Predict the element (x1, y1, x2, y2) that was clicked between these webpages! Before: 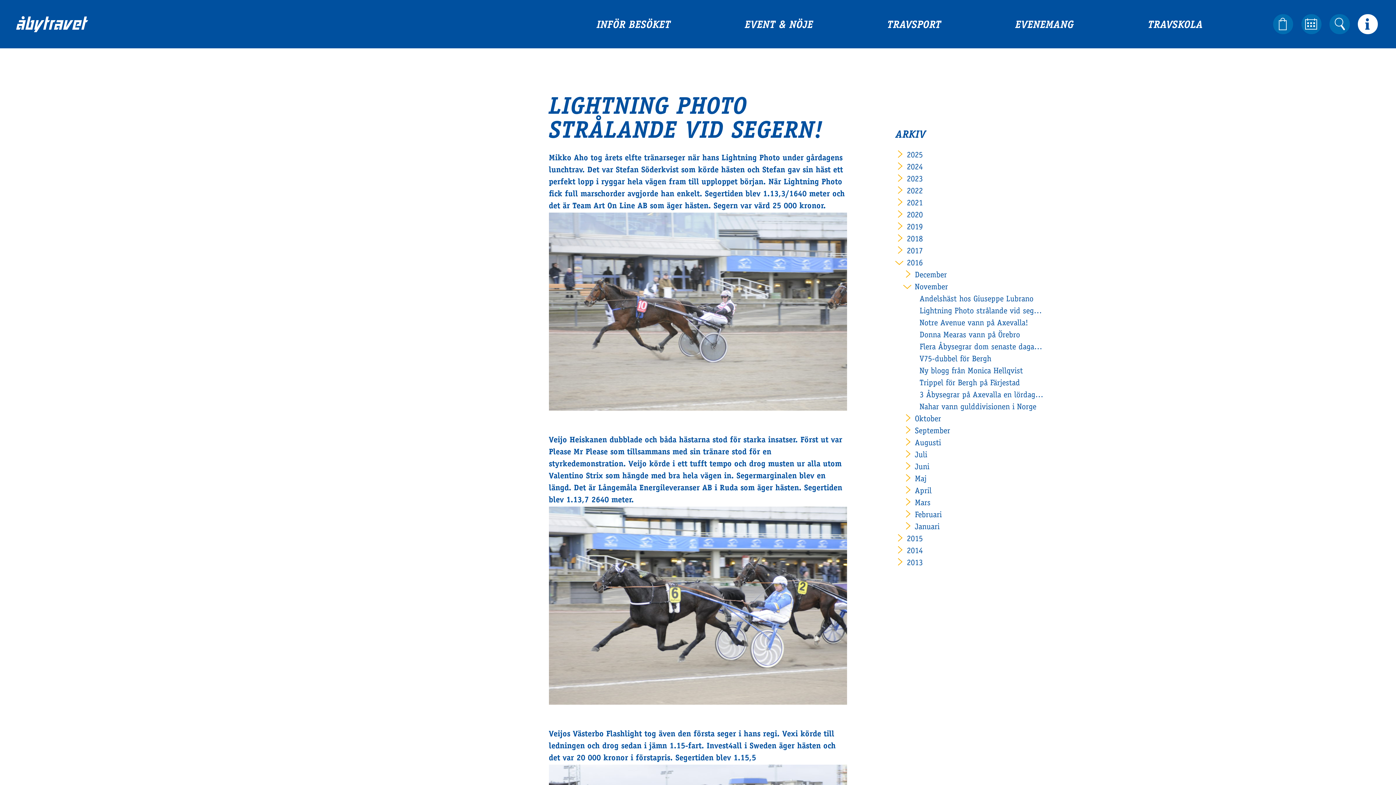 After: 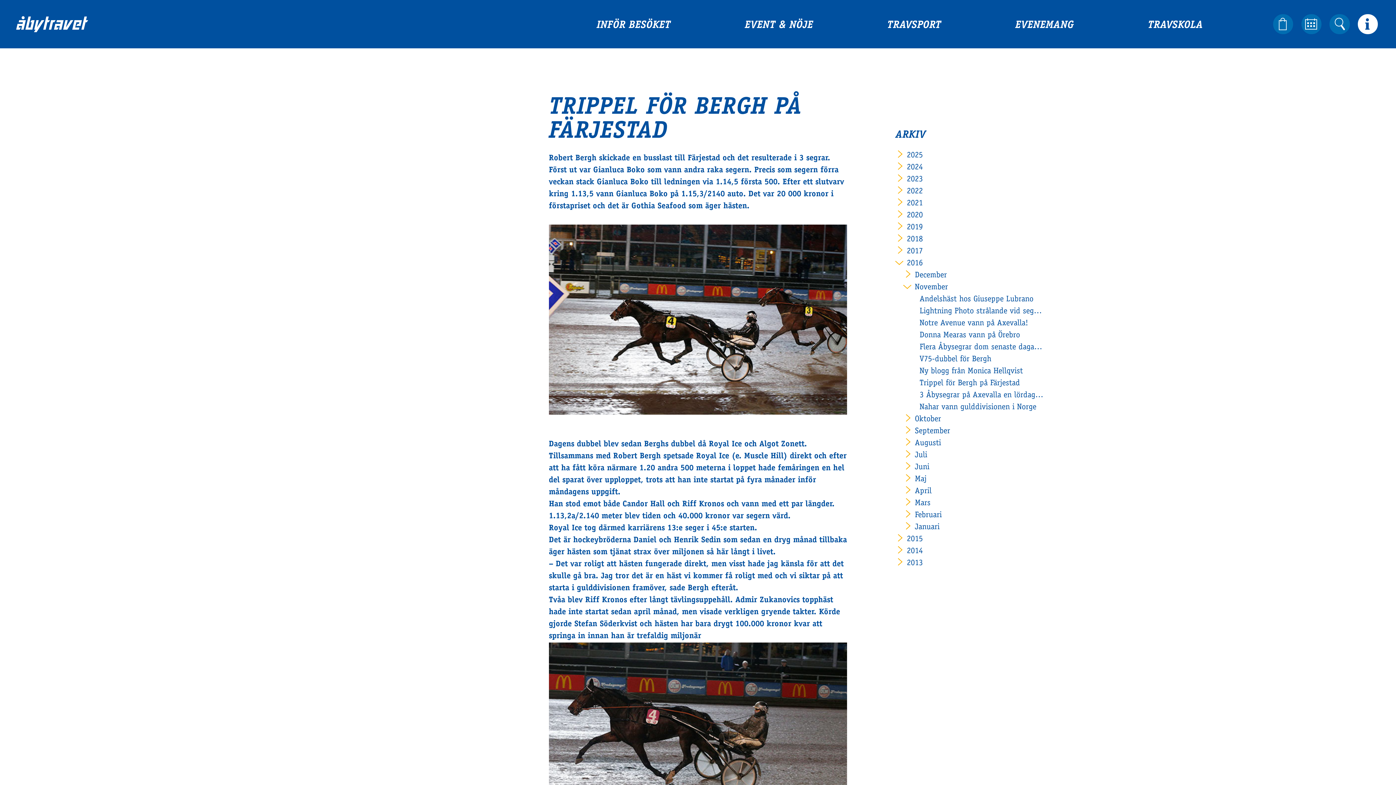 Action: bbox: (919, 377, 1044, 389) label: Trippel för Bergh på Färjestad